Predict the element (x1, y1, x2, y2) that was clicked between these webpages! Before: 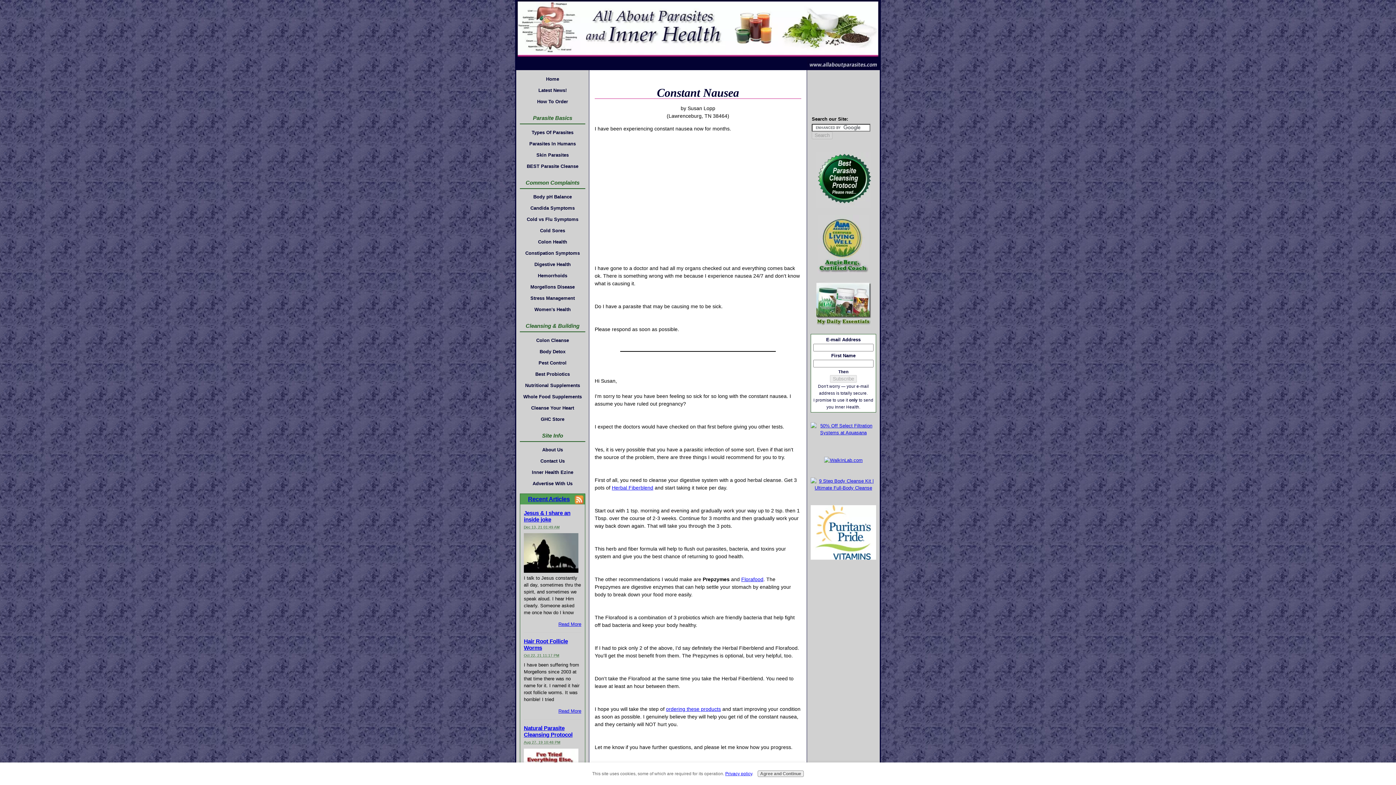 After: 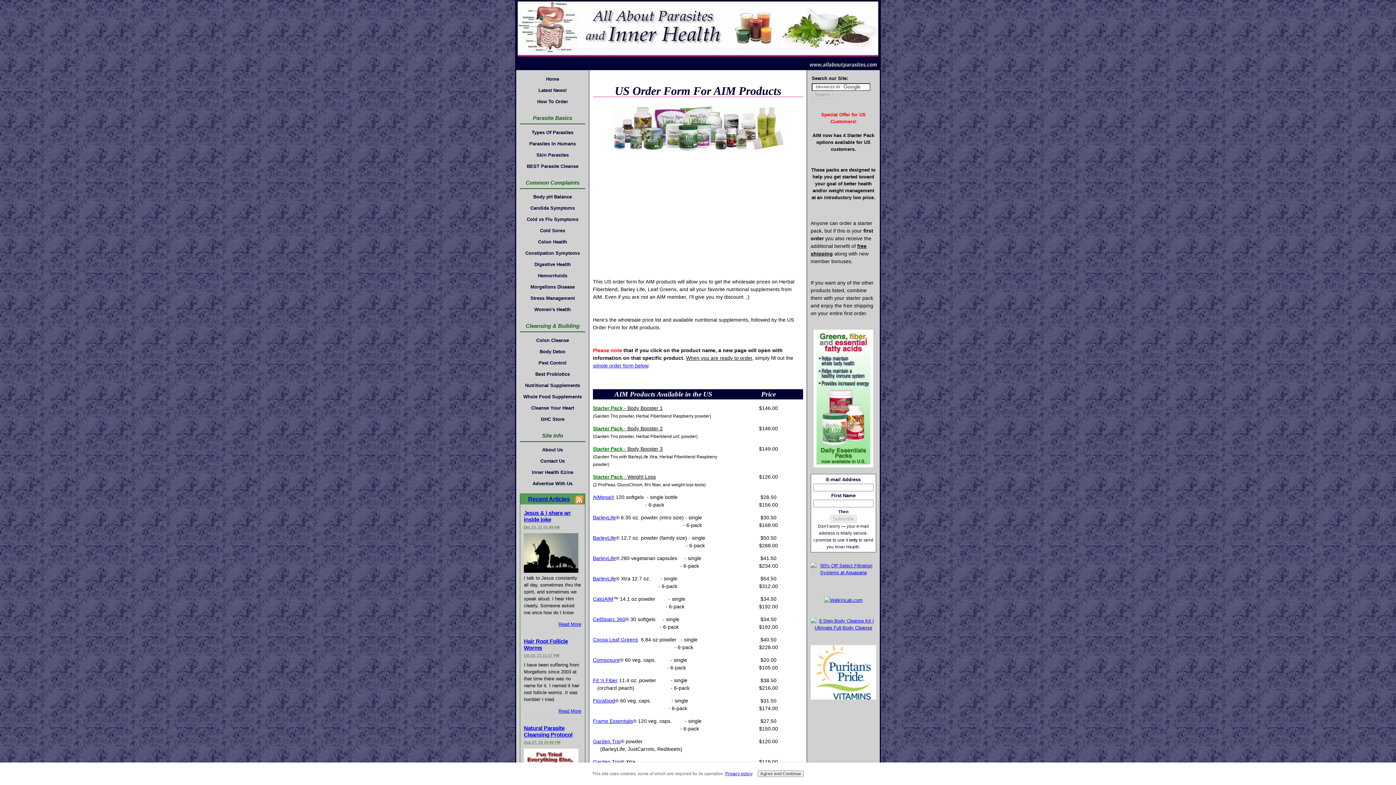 Action: bbox: (666, 706, 721, 712) label: ordering these products